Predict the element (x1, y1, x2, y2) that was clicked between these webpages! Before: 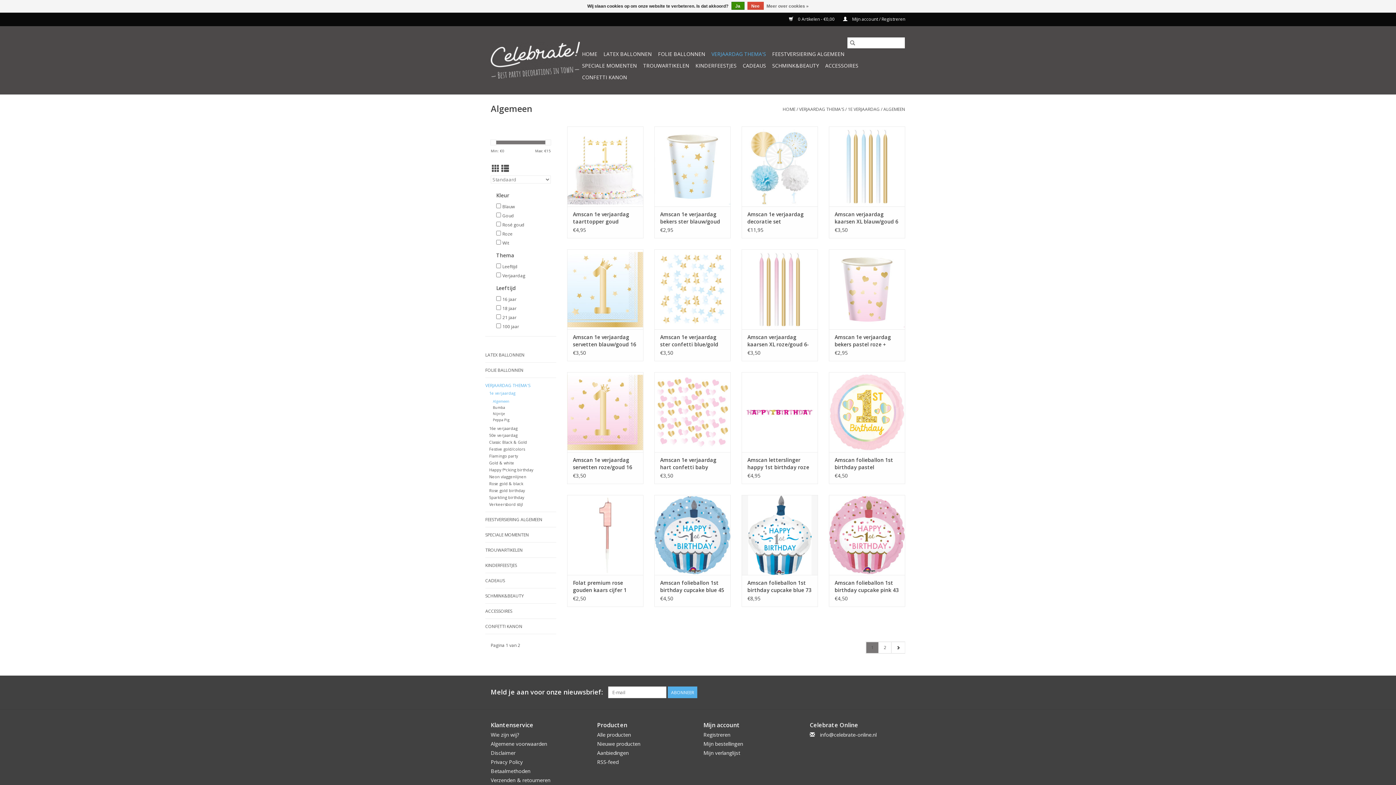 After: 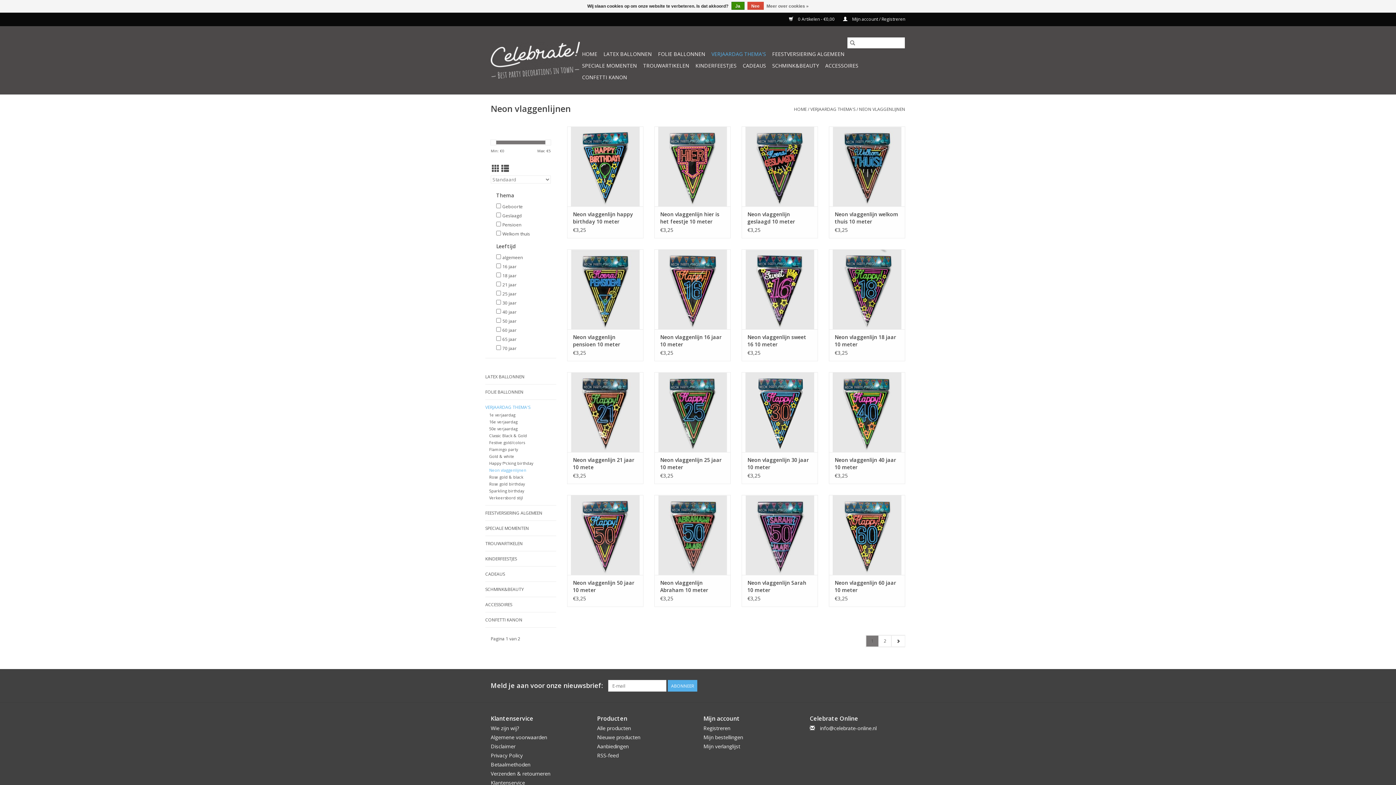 Action: label: Neon vlaggenlijnen bbox: (489, 474, 526, 479)